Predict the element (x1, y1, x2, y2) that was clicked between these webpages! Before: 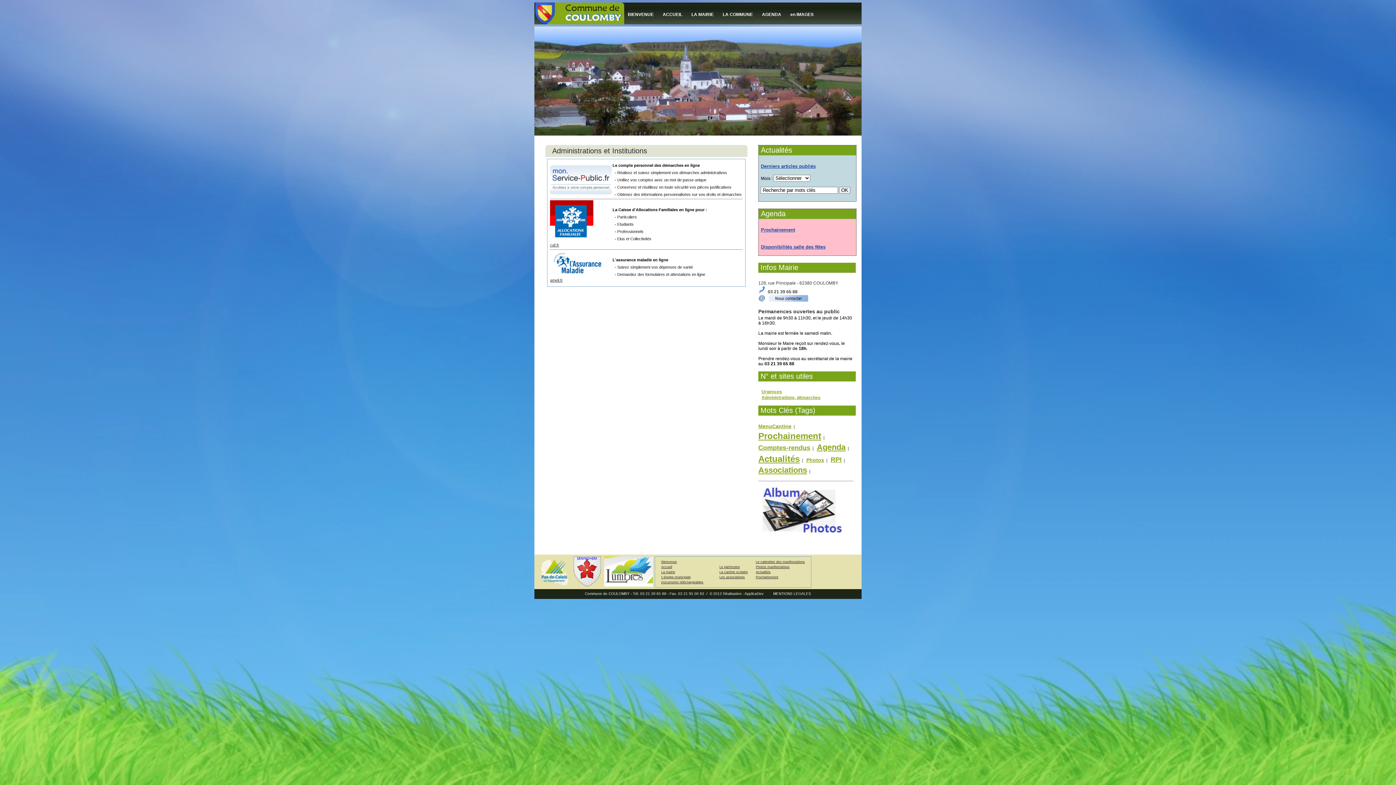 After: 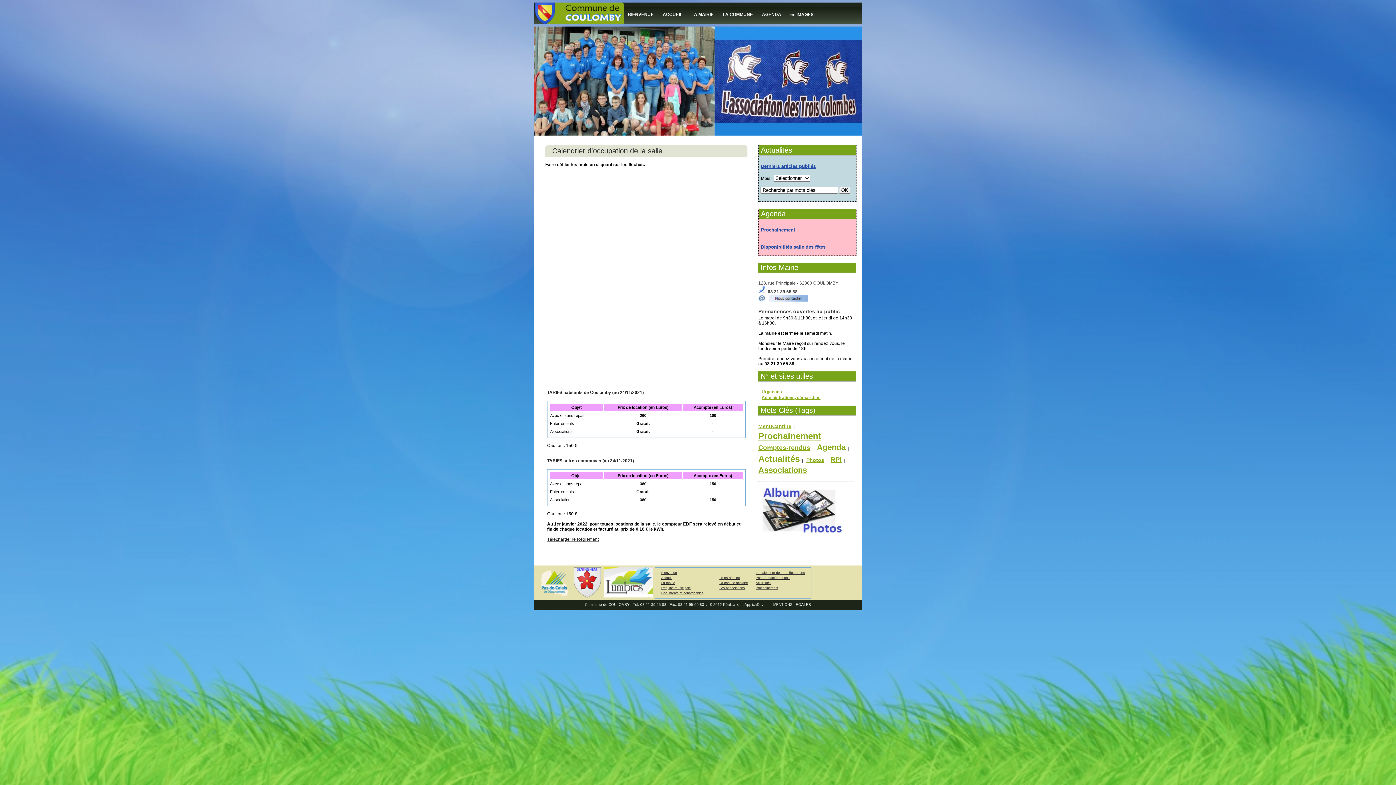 Action: bbox: (761, 244, 825, 249) label: Disponibilités salle des fêtes